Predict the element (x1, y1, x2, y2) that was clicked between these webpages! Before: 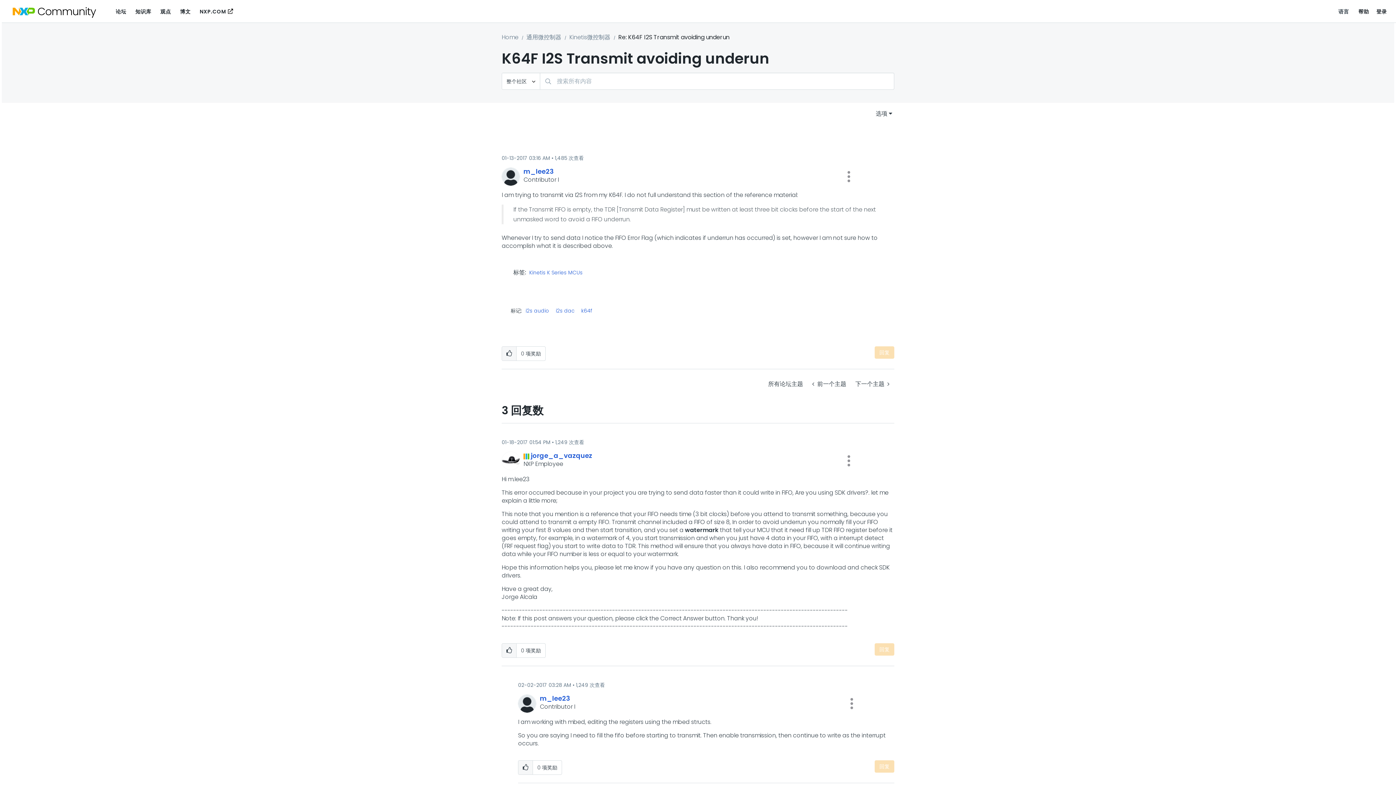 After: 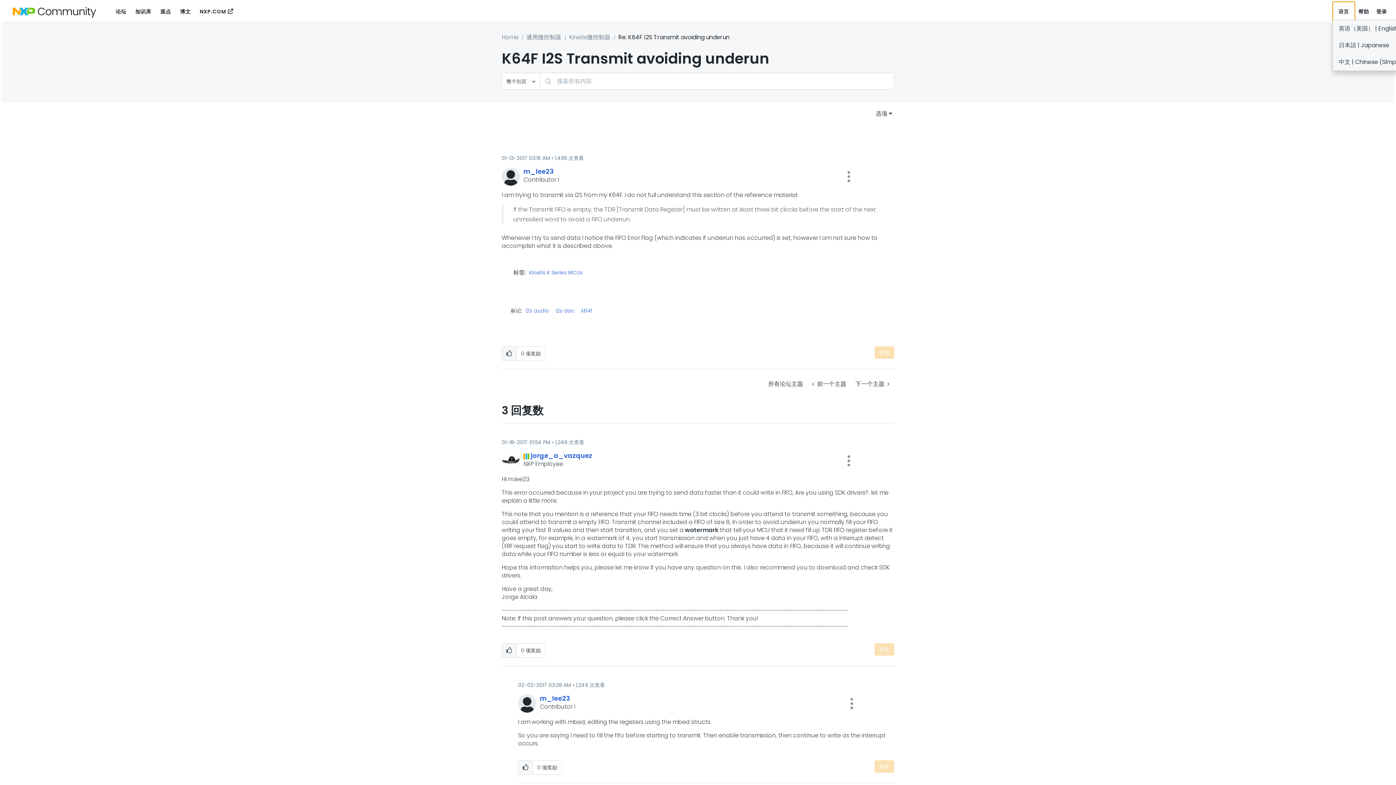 Action: label: 语言 bbox: (1332, 1, 1355, 21)